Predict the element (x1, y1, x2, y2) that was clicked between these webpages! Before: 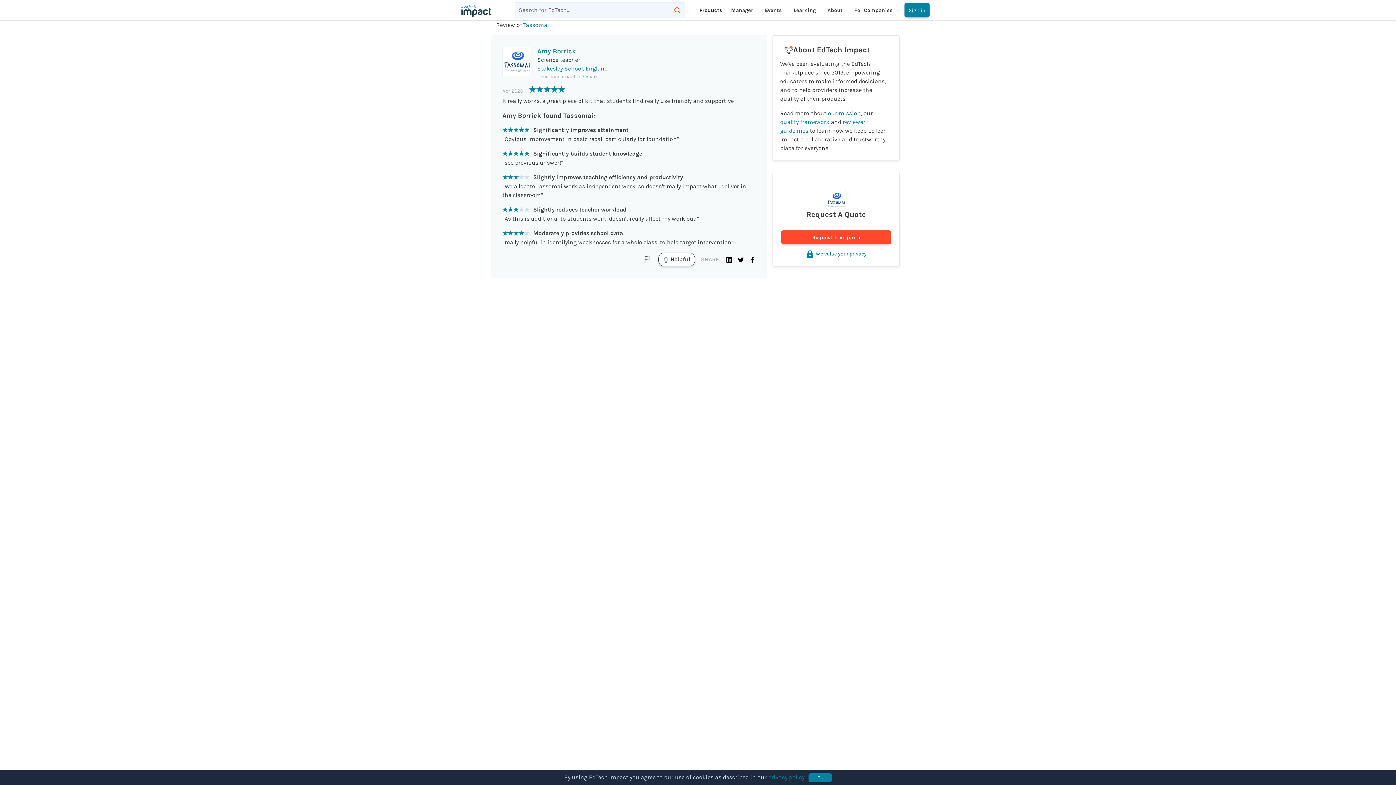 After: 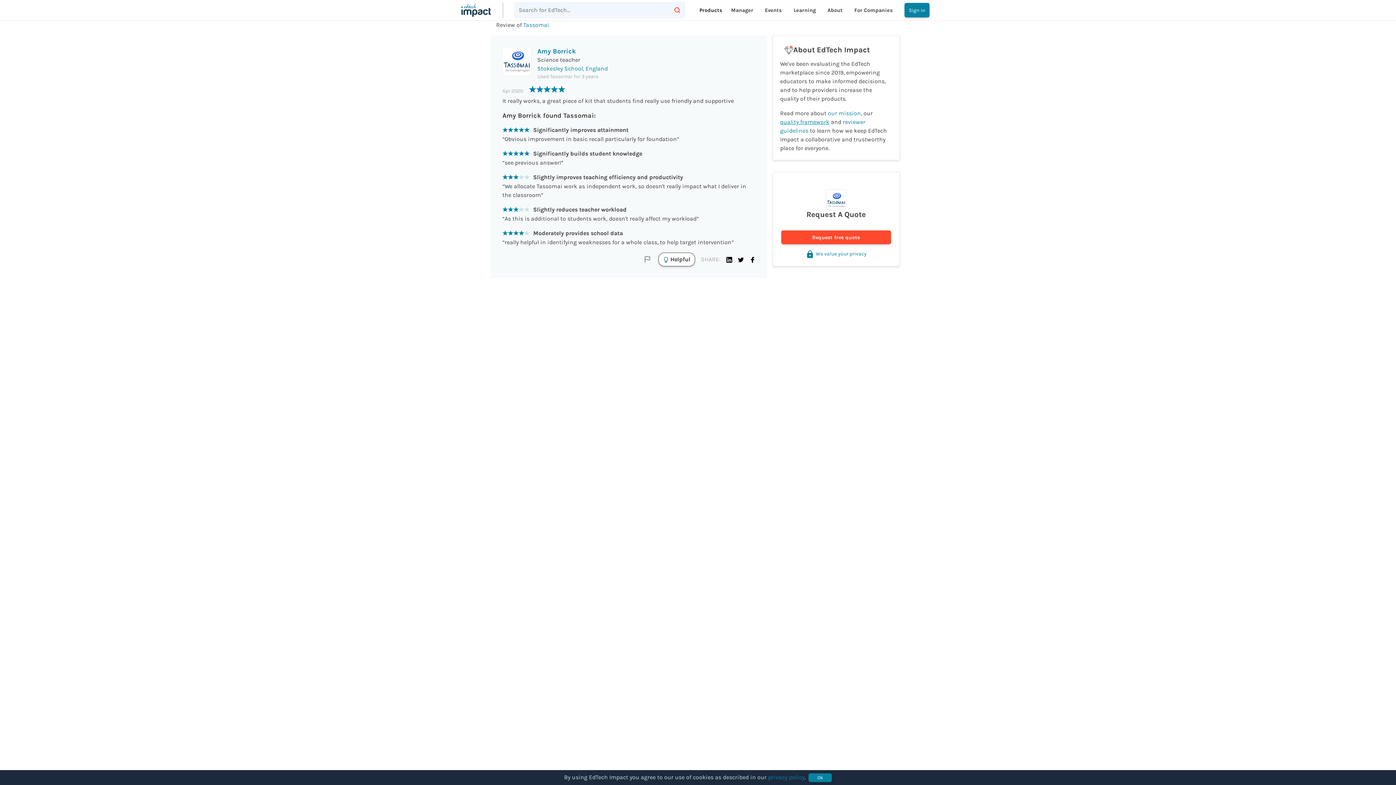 Action: label: quality framework bbox: (780, 118, 829, 125)